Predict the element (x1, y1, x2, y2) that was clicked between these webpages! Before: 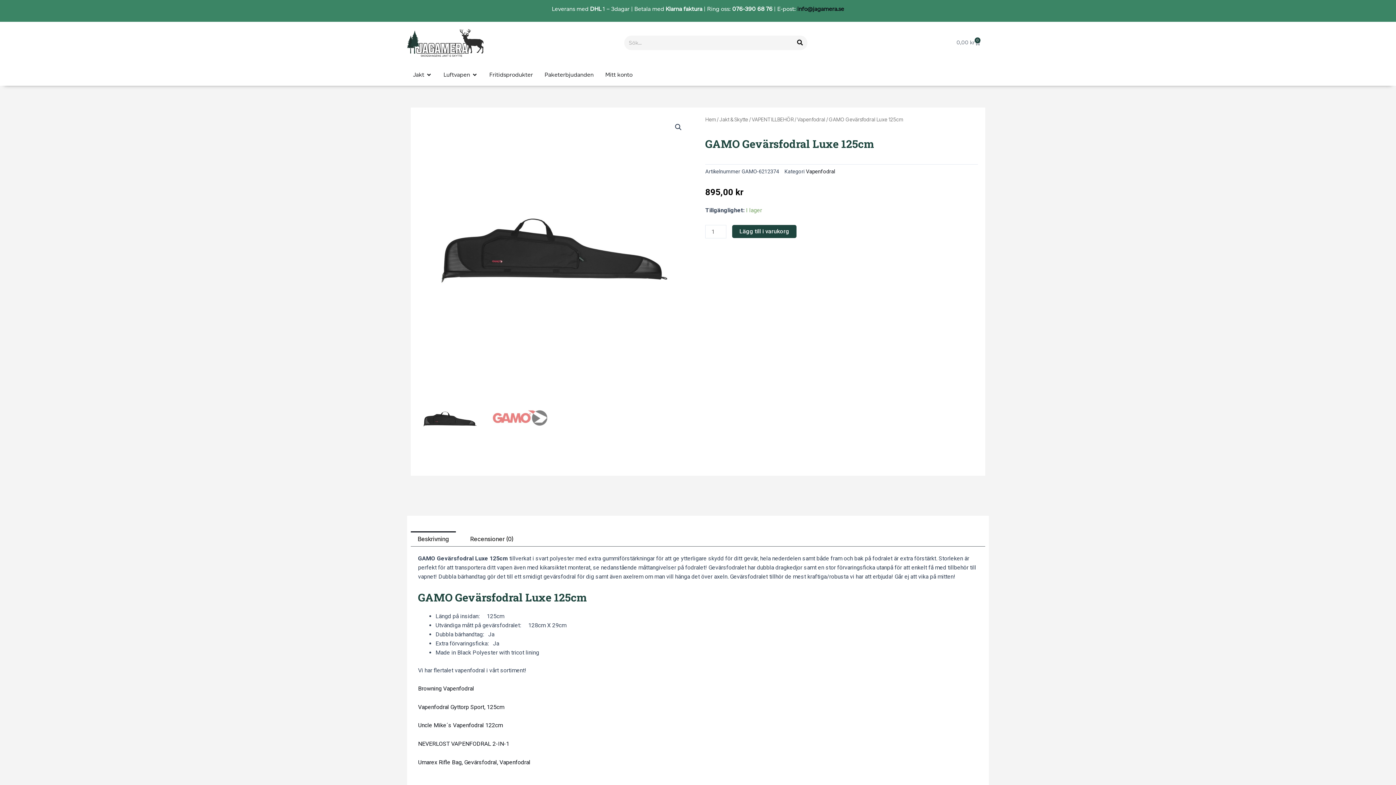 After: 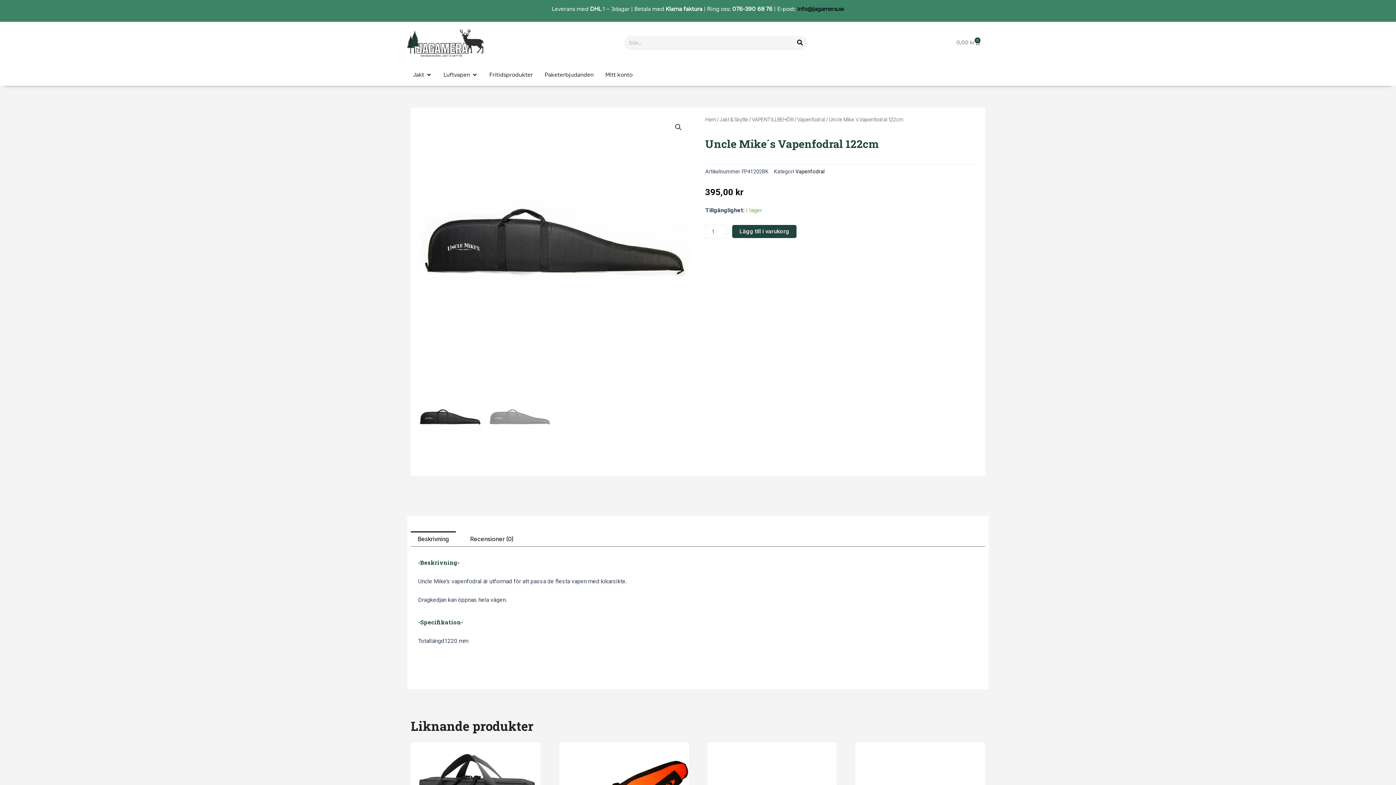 Action: bbox: (418, 722, 502, 729) label: Uncle Mike´s Vapenfodral 122cm